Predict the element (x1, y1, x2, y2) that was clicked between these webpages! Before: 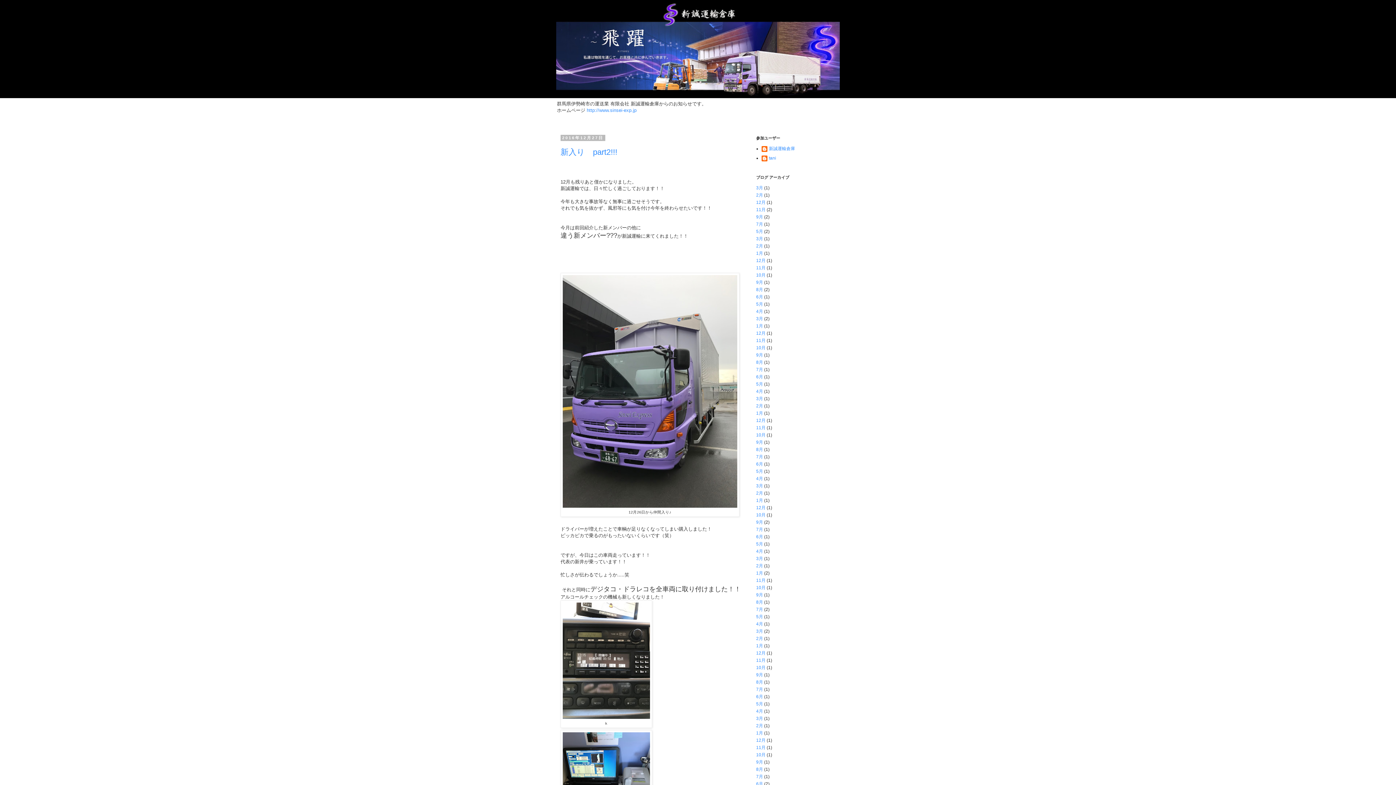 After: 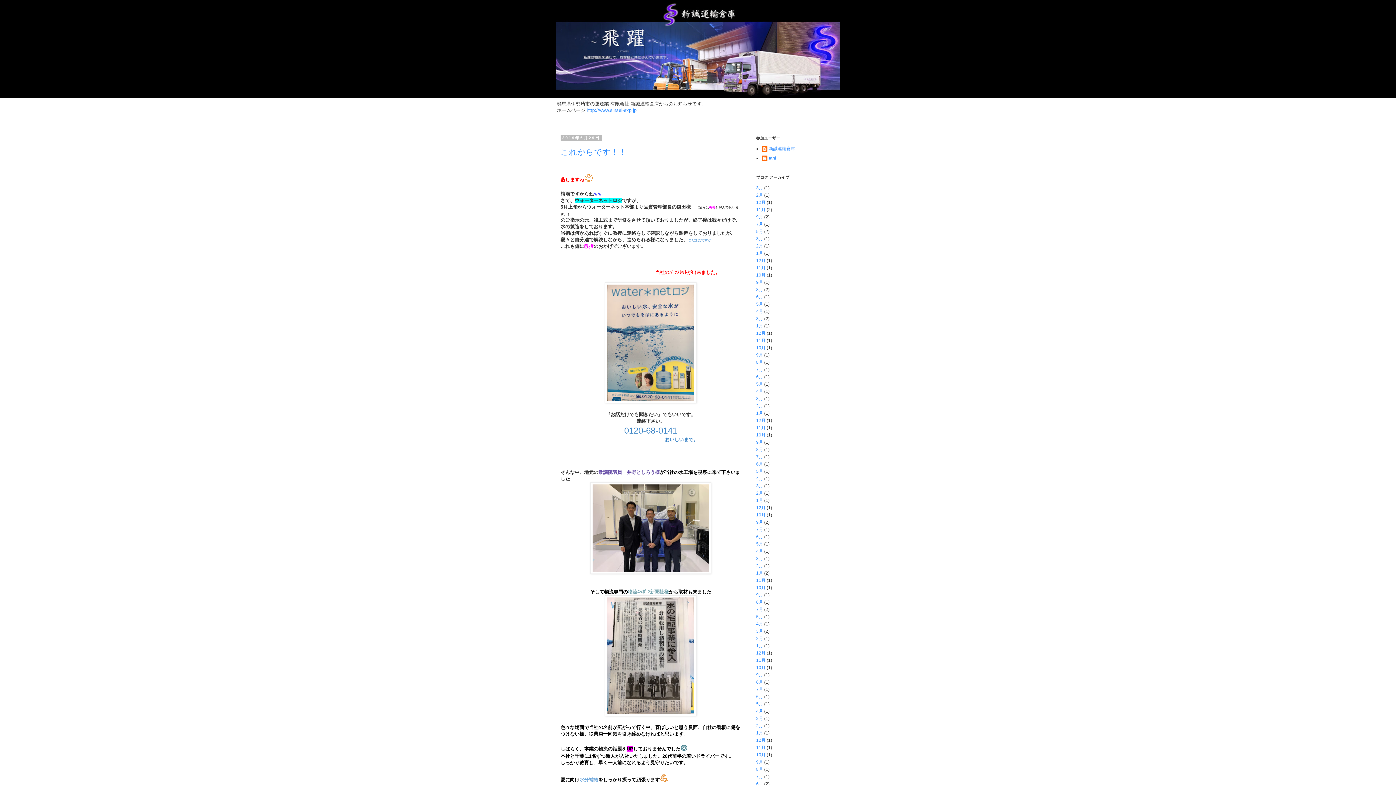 Action: label: 6月 bbox: (756, 534, 763, 539)